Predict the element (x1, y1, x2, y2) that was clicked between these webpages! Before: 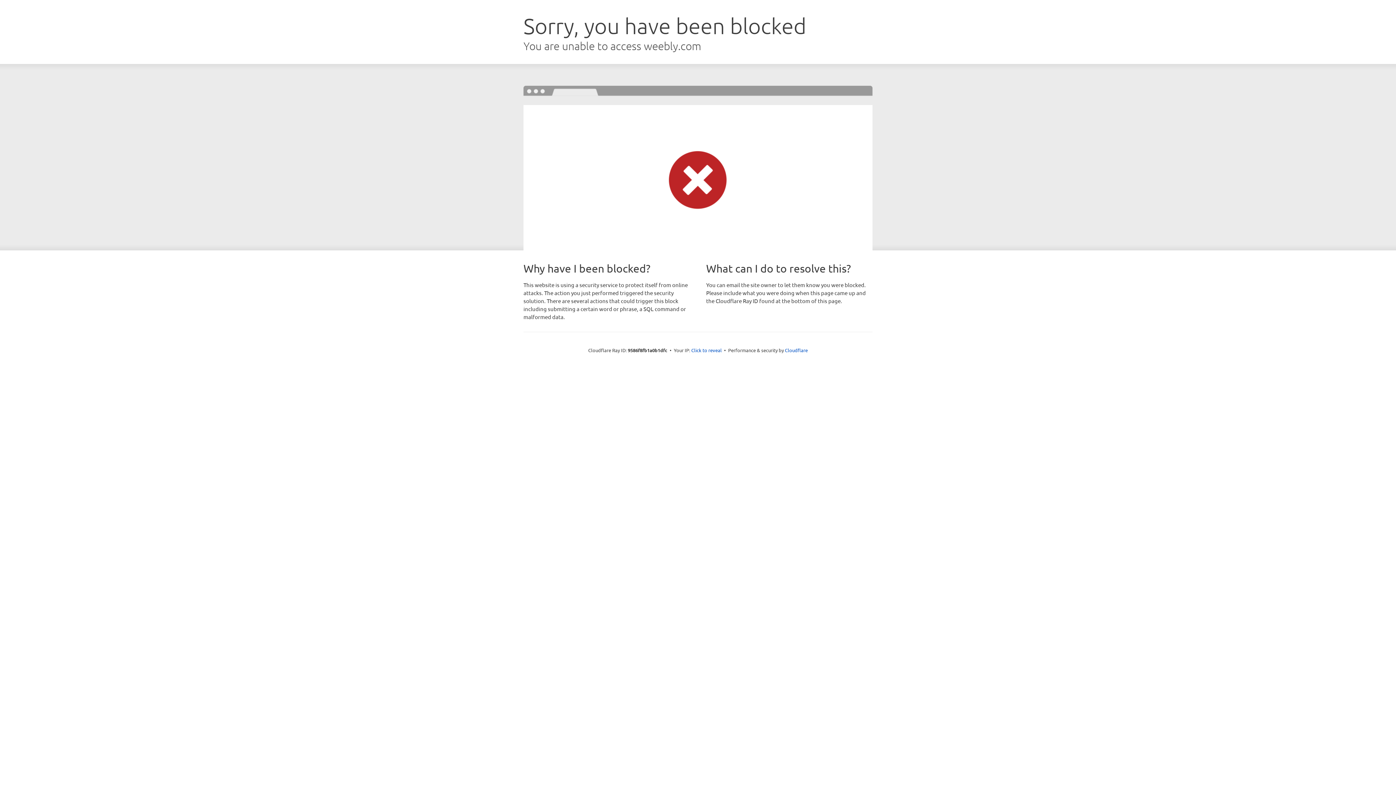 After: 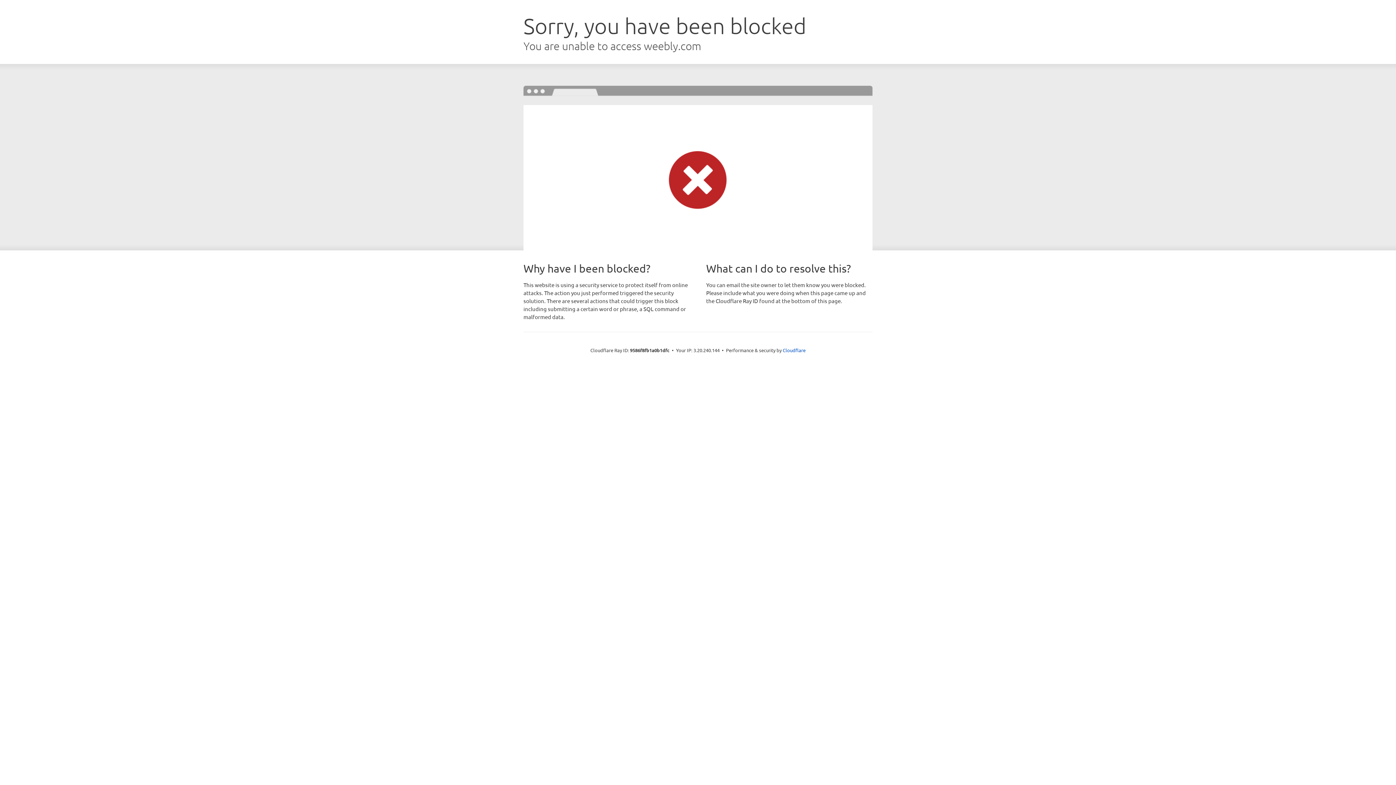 Action: label: Click to reveal bbox: (691, 346, 722, 353)